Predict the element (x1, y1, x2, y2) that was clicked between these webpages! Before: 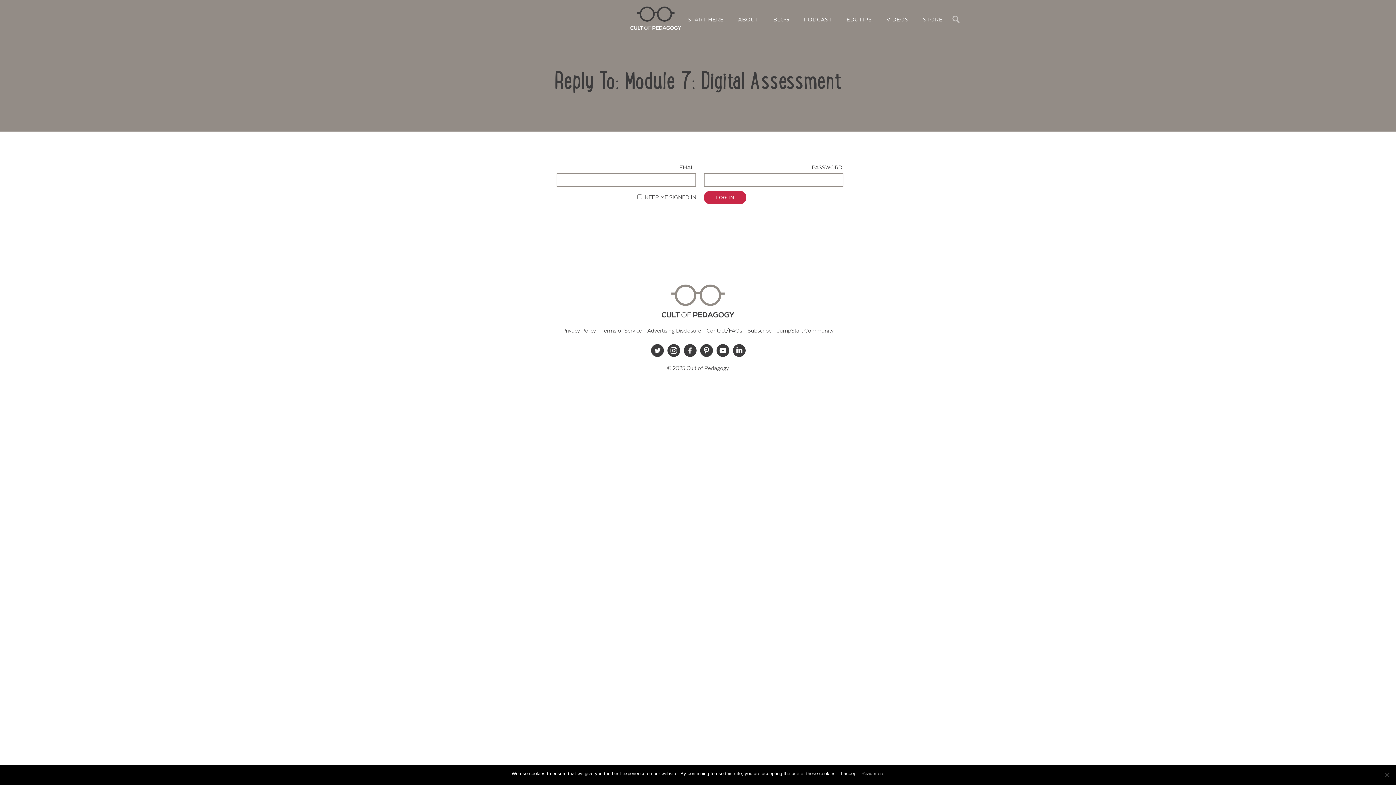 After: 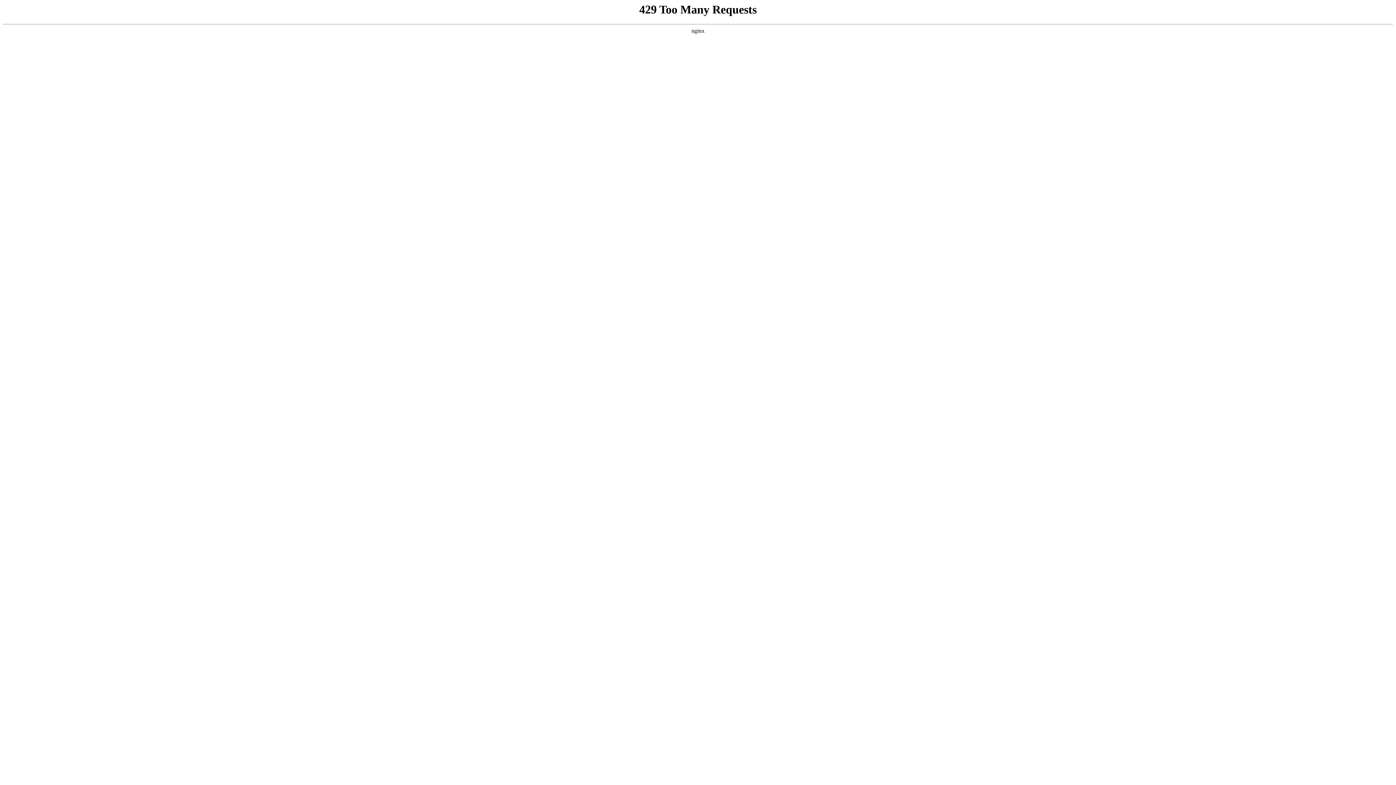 Action: label: VIDEOS bbox: (880, 15, 915, 24)